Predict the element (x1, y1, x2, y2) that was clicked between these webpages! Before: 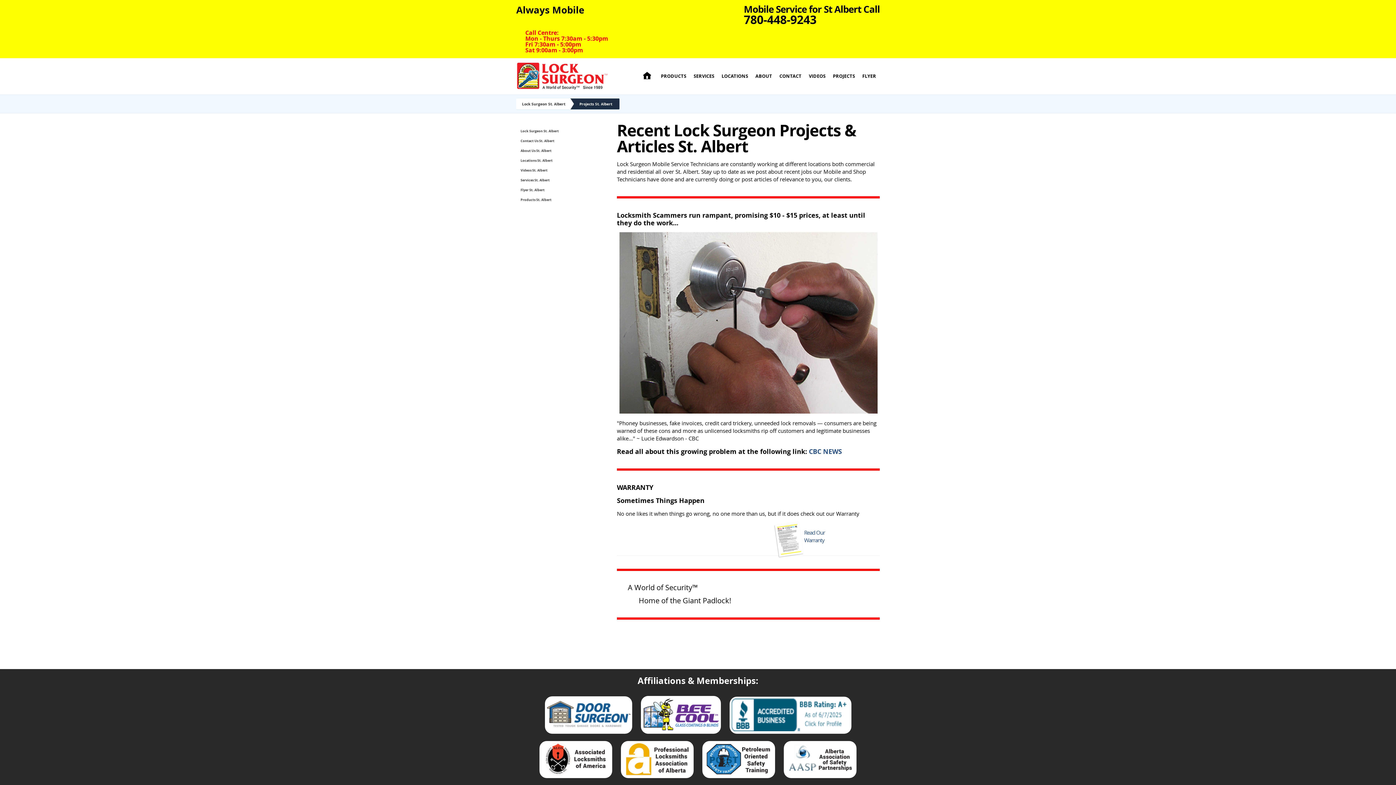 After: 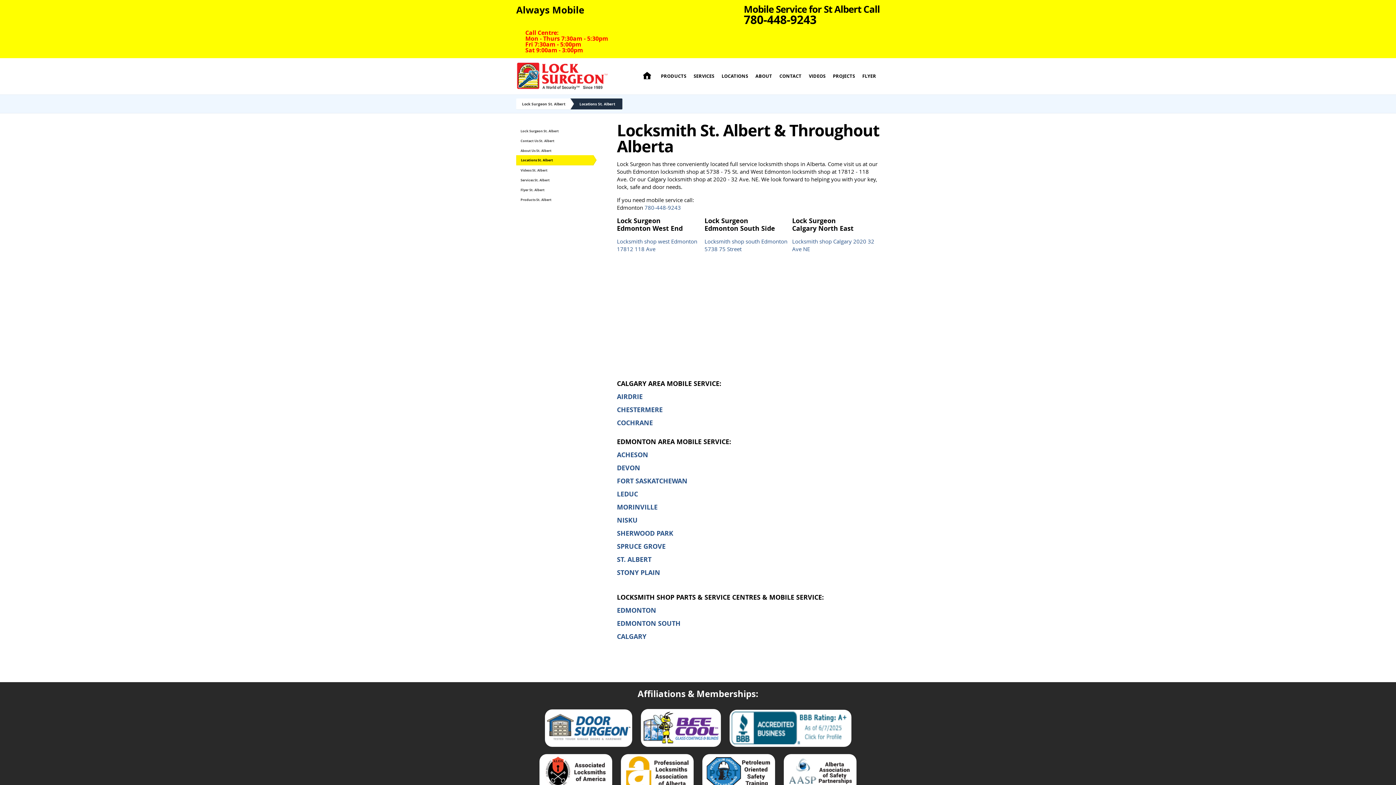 Action: bbox: (516, 155, 593, 165) label: Locations St. Albert